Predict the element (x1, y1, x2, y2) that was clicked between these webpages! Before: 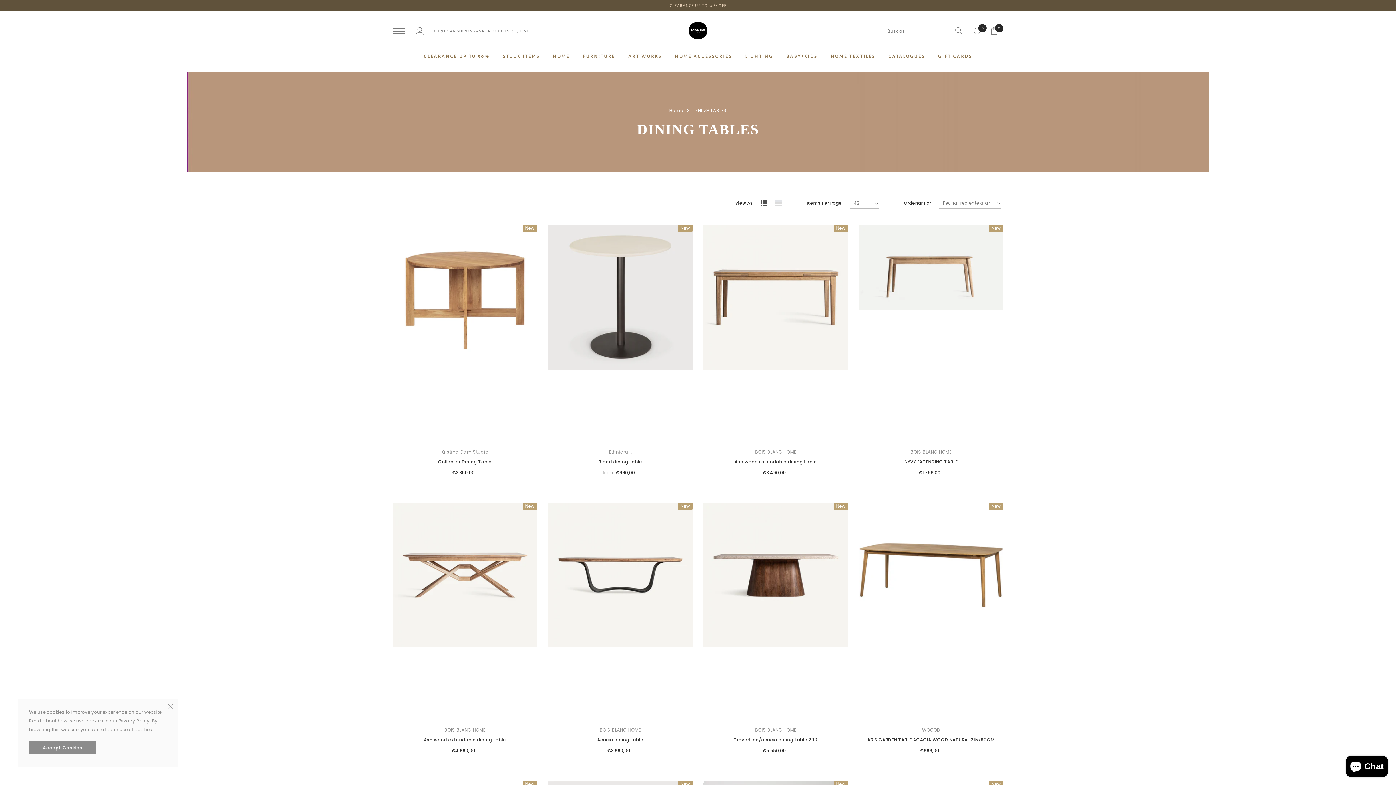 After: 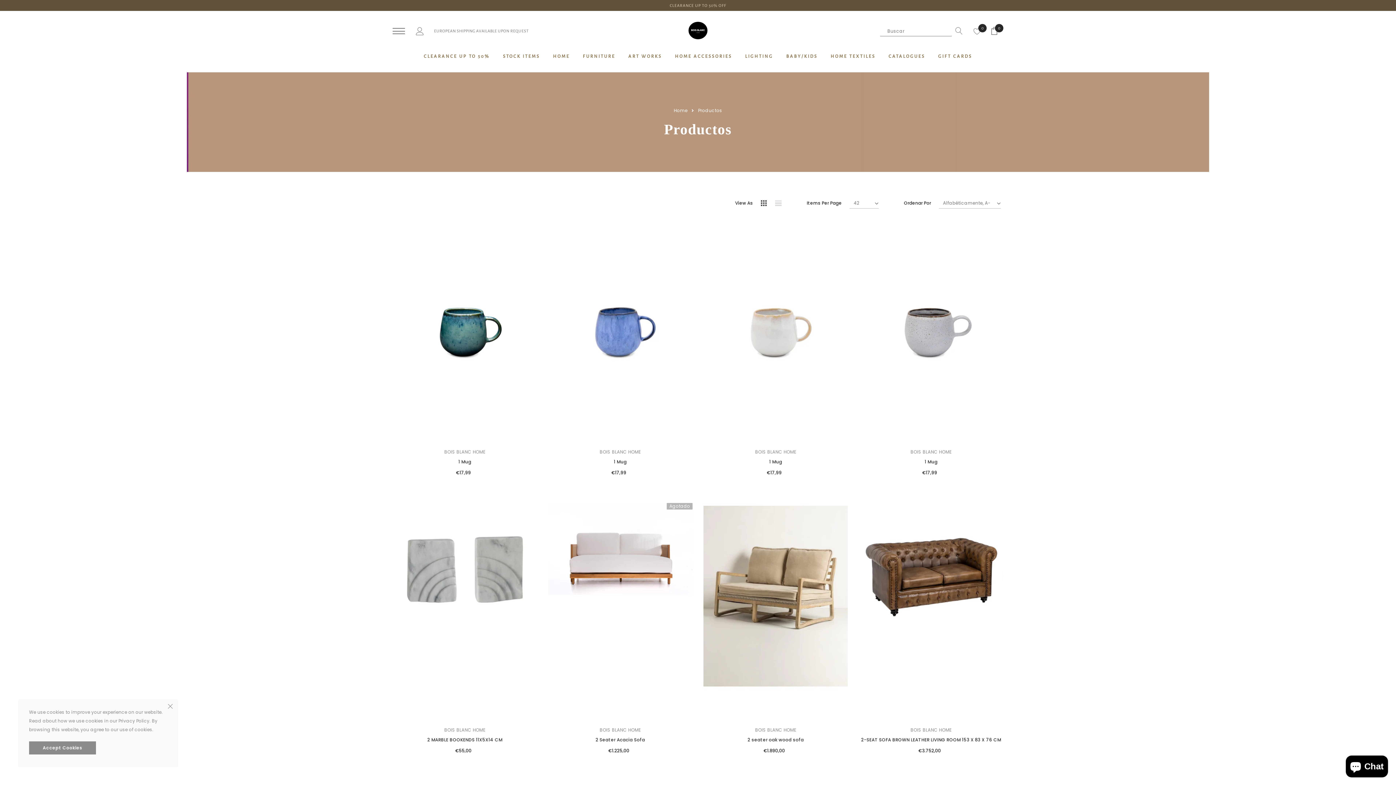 Action: label: BABY/KIDS bbox: (786, 45, 817, 66)